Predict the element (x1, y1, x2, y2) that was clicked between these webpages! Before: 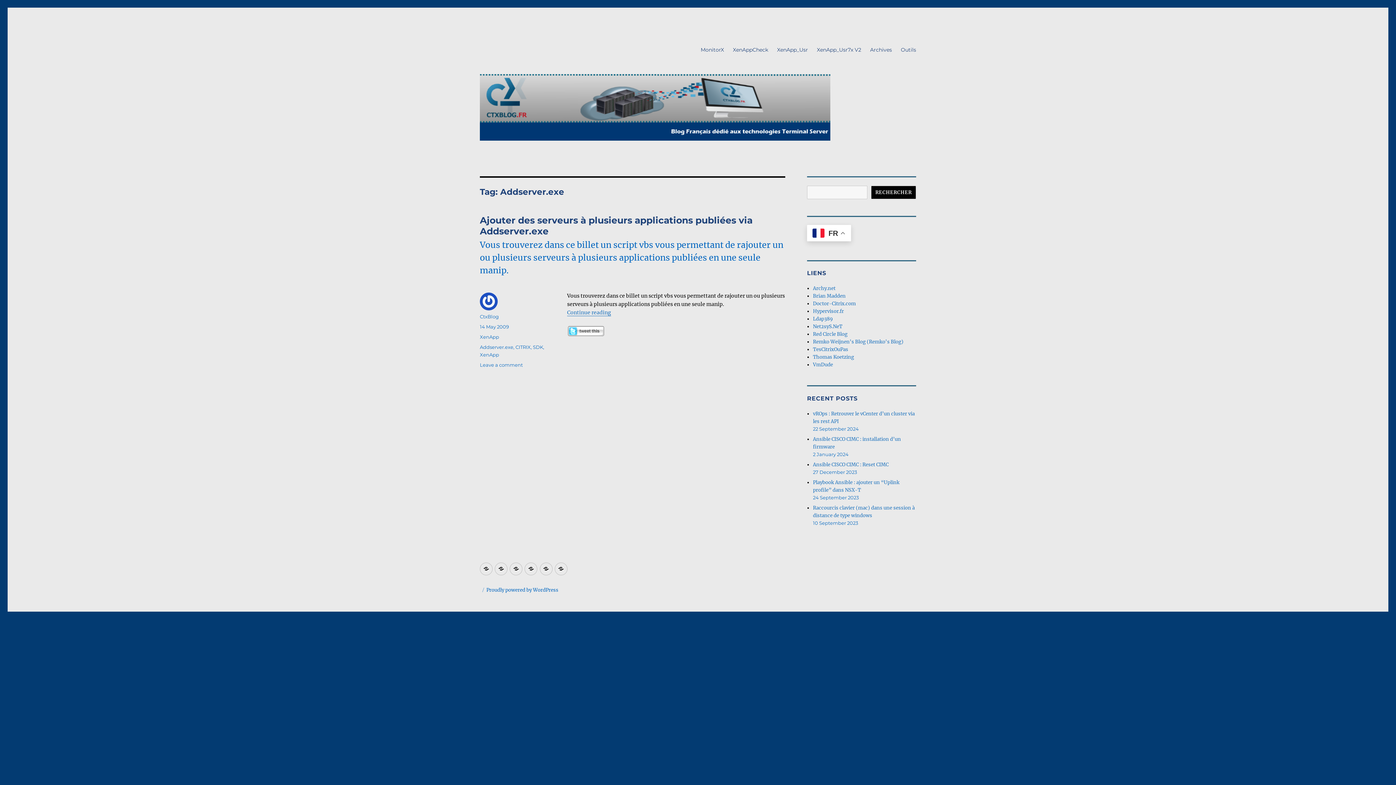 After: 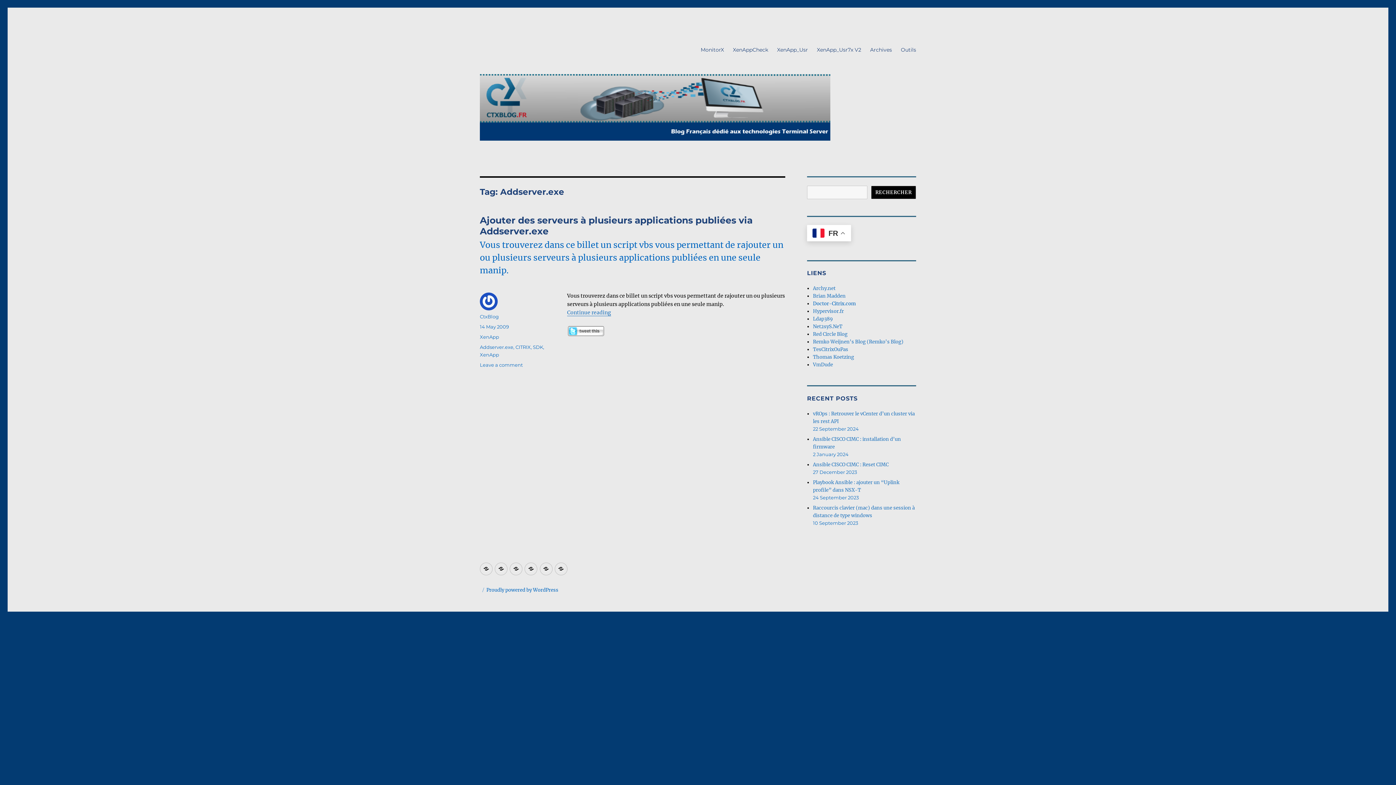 Action: label: Doctor-Citrix.com bbox: (813, 300, 856, 307)